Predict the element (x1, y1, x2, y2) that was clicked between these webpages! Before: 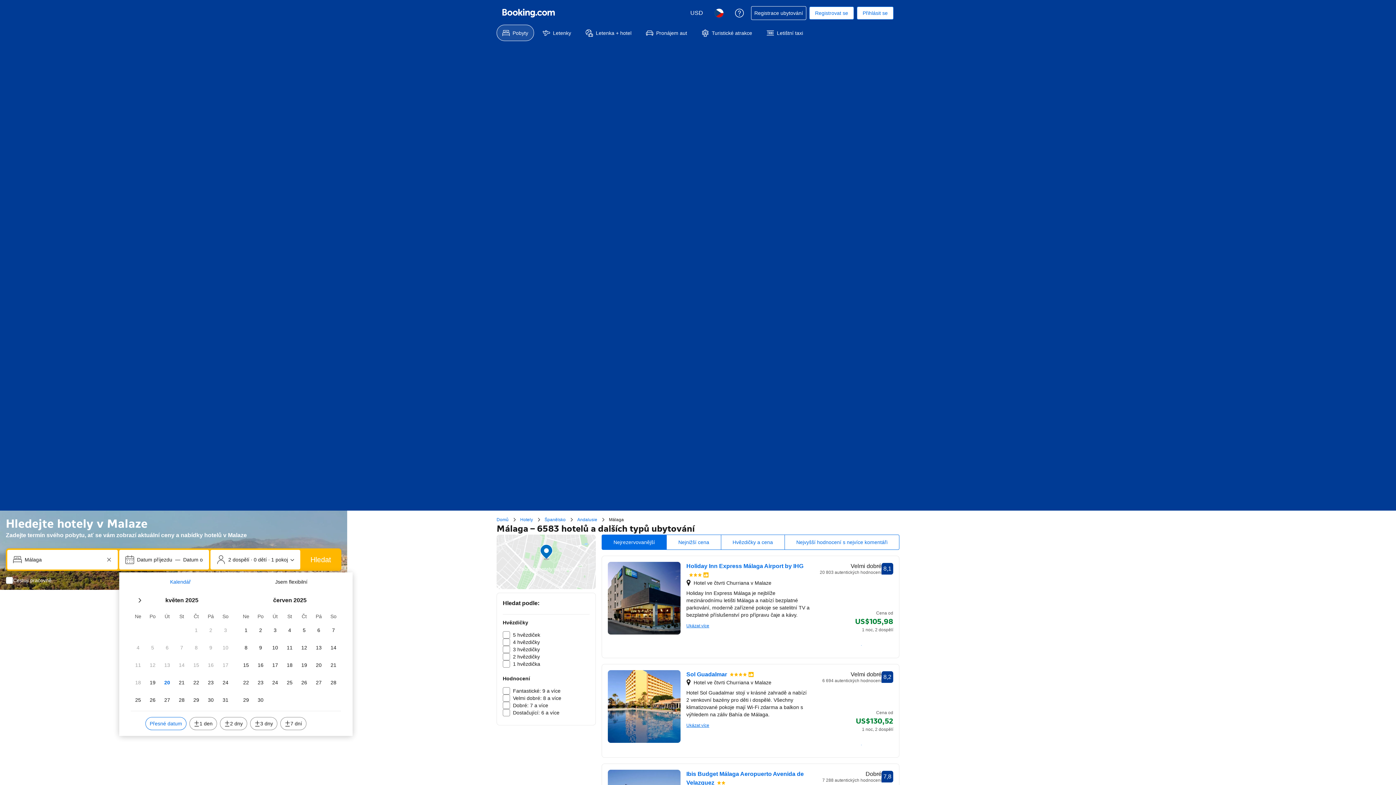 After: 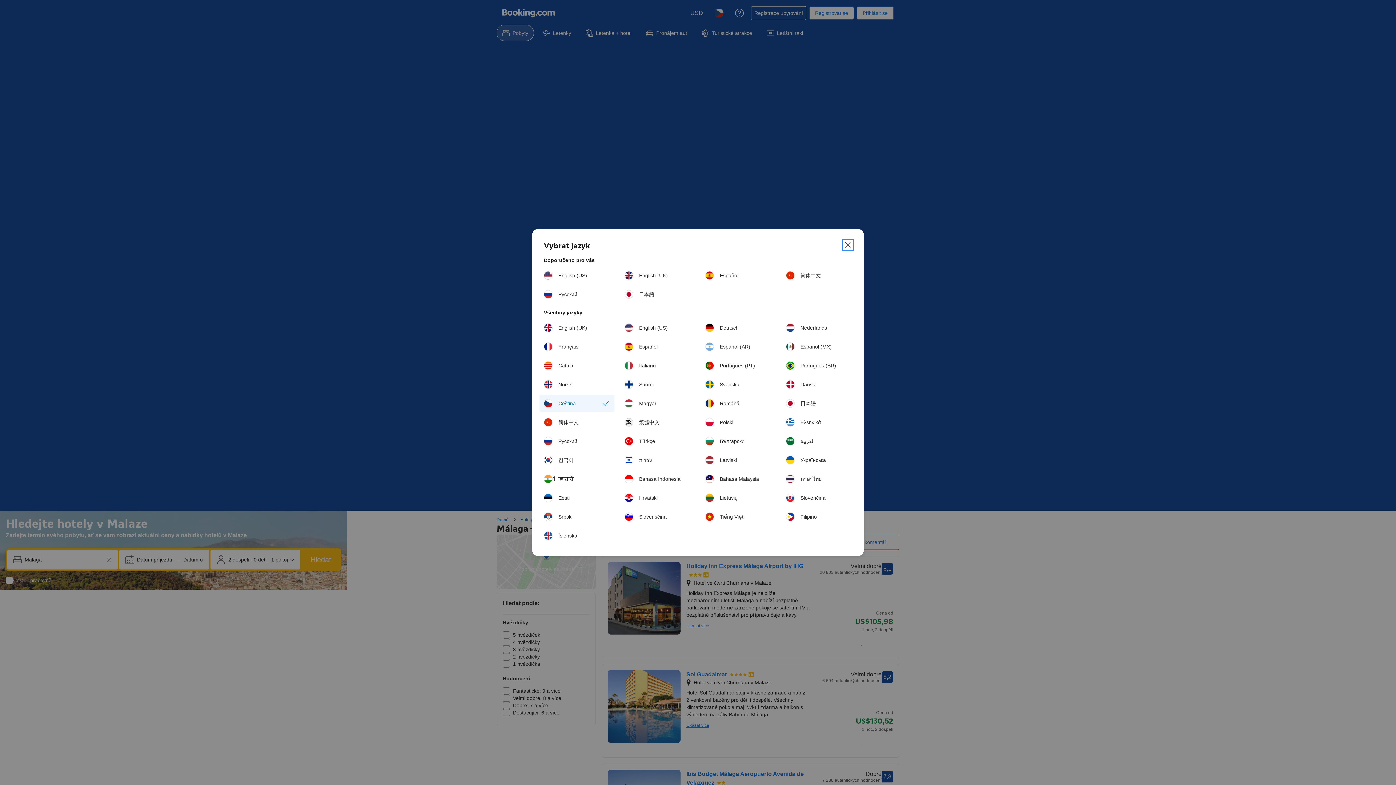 Action: bbox: (710, 4, 728, 21) label: Vyberte si jazyk. Aktuálně zvolený jazyk: V češtině